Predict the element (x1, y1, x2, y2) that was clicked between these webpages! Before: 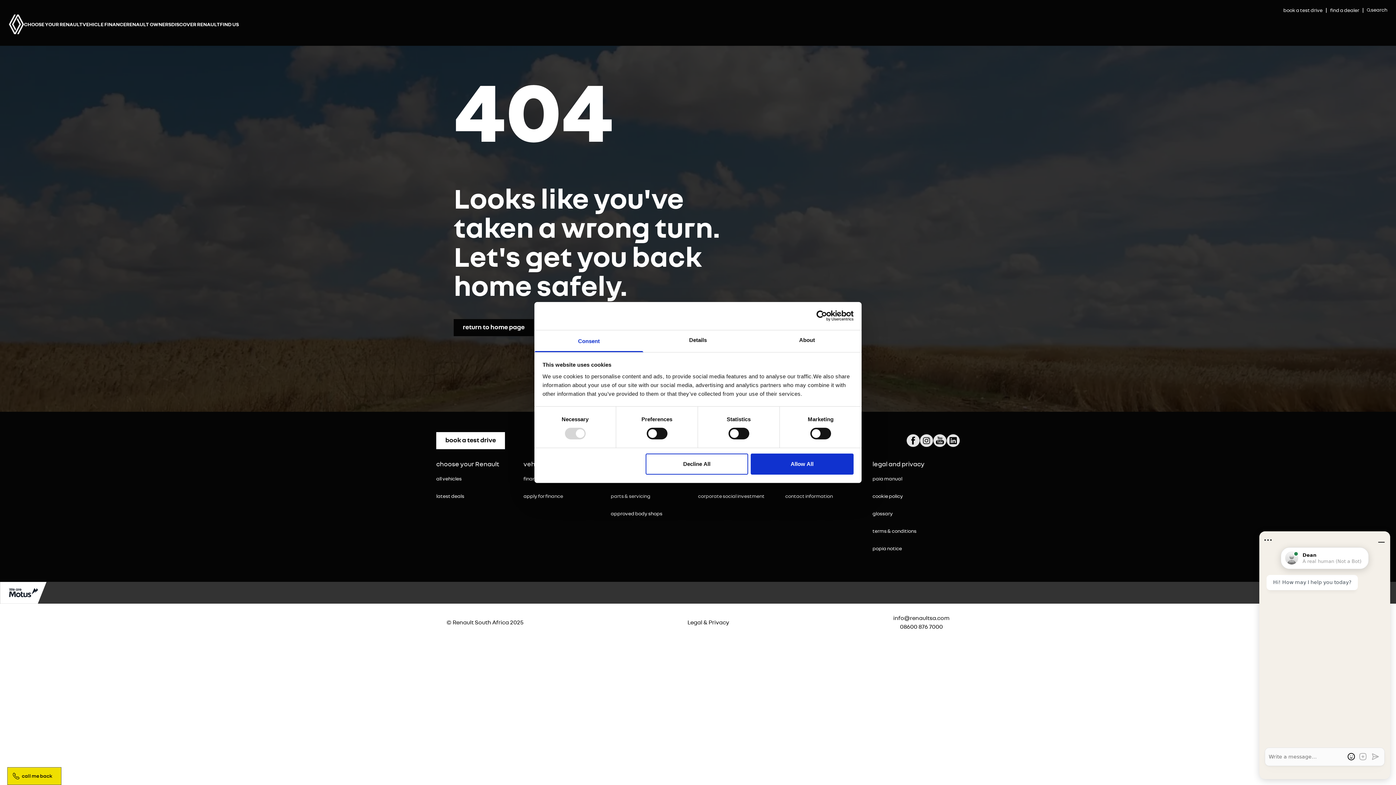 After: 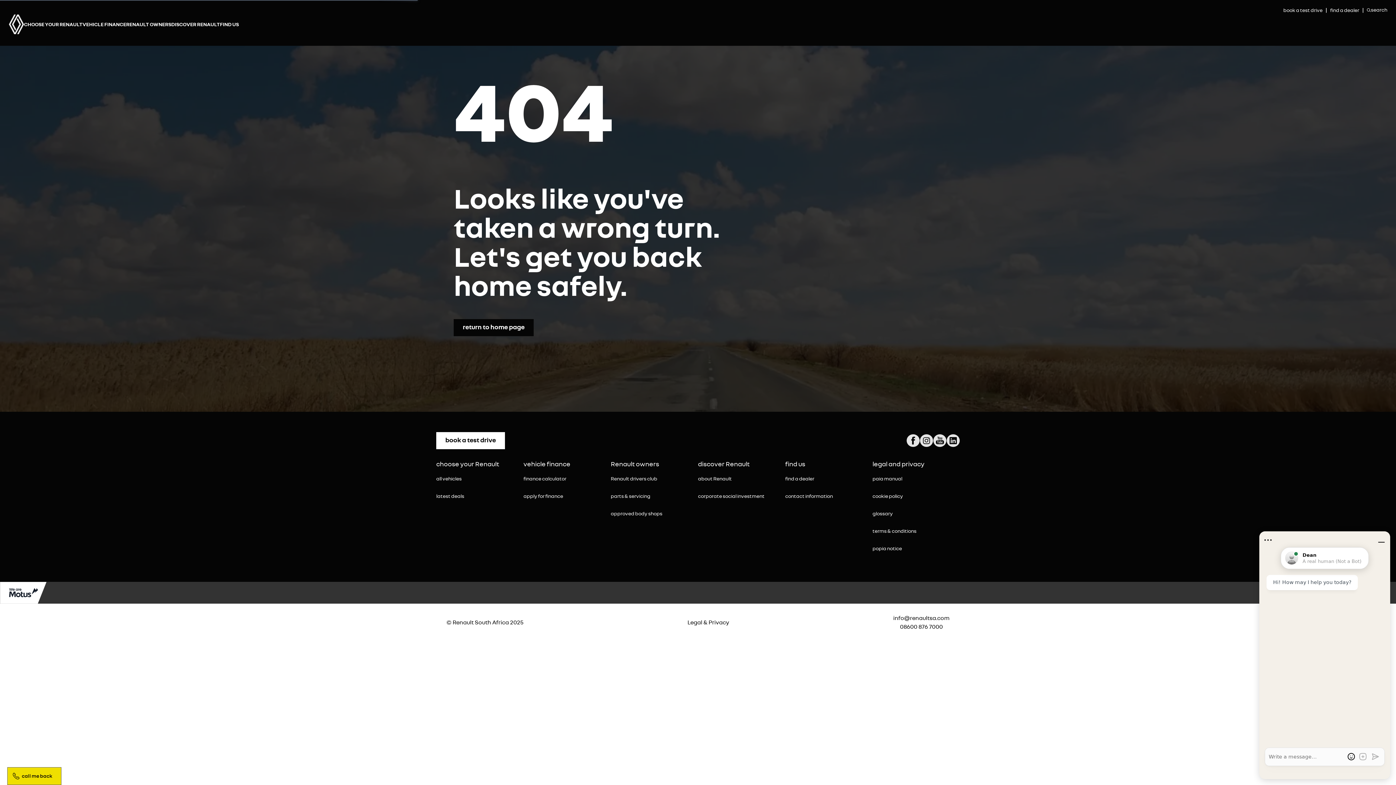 Action: bbox: (785, 494, 833, 499) label: contact information